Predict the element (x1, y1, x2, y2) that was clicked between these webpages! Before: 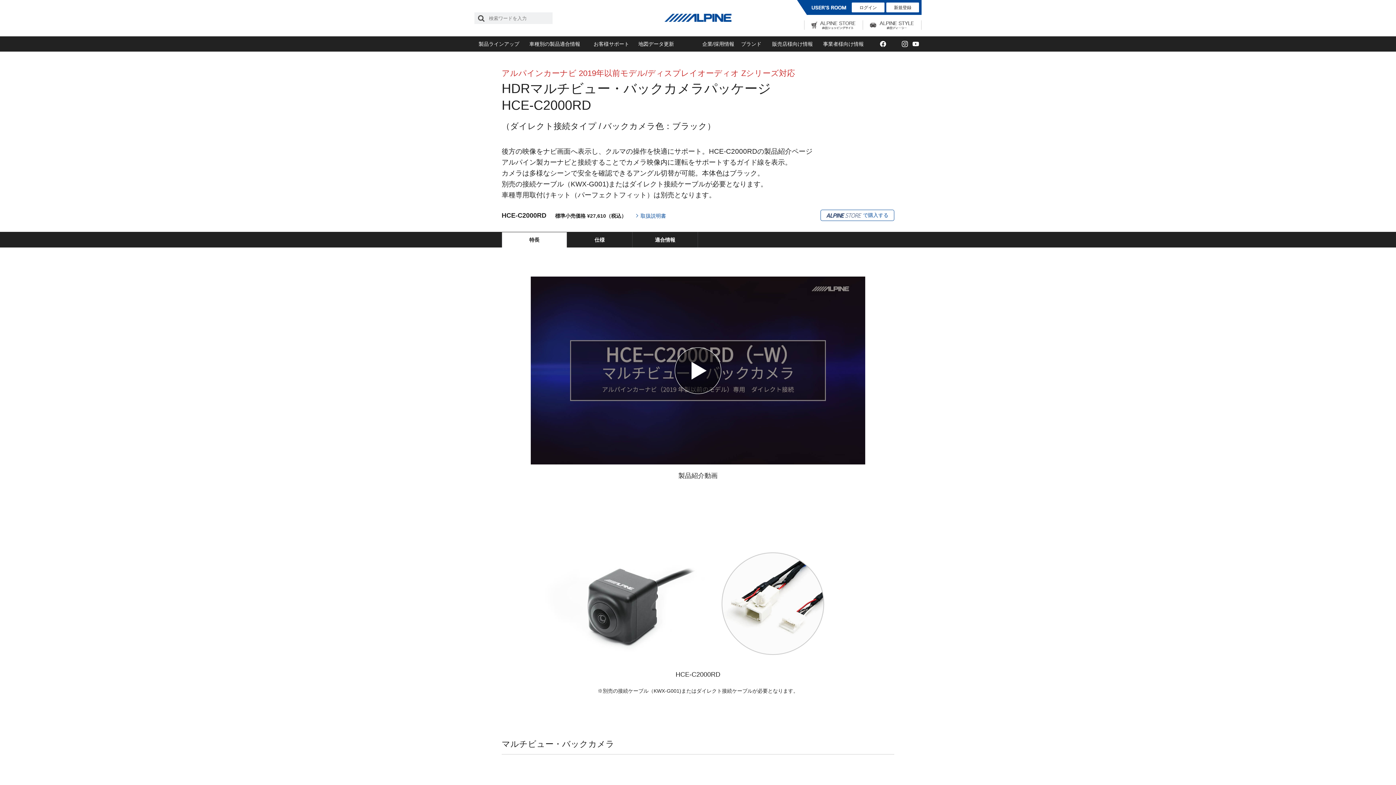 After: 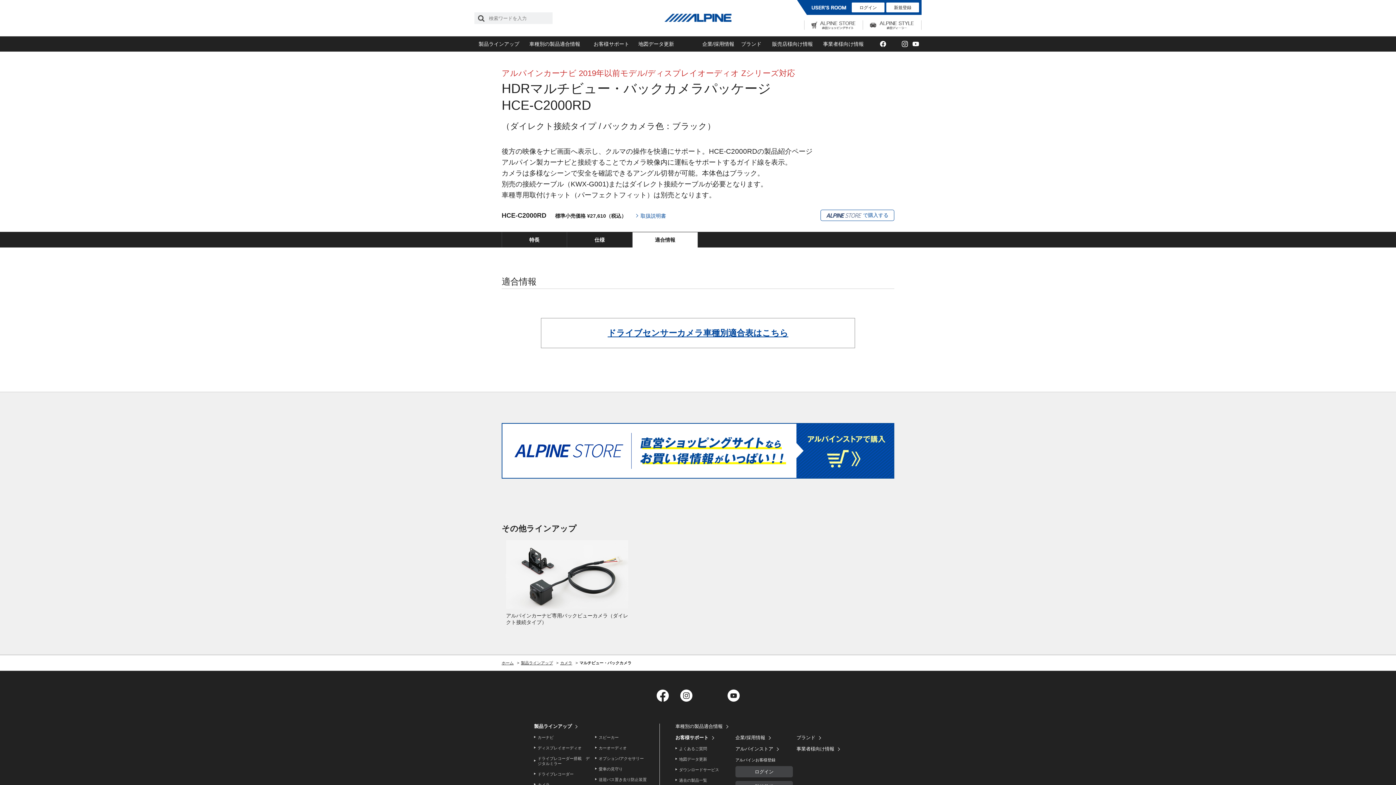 Action: bbox: (632, 232, 697, 247) label: 適合情報